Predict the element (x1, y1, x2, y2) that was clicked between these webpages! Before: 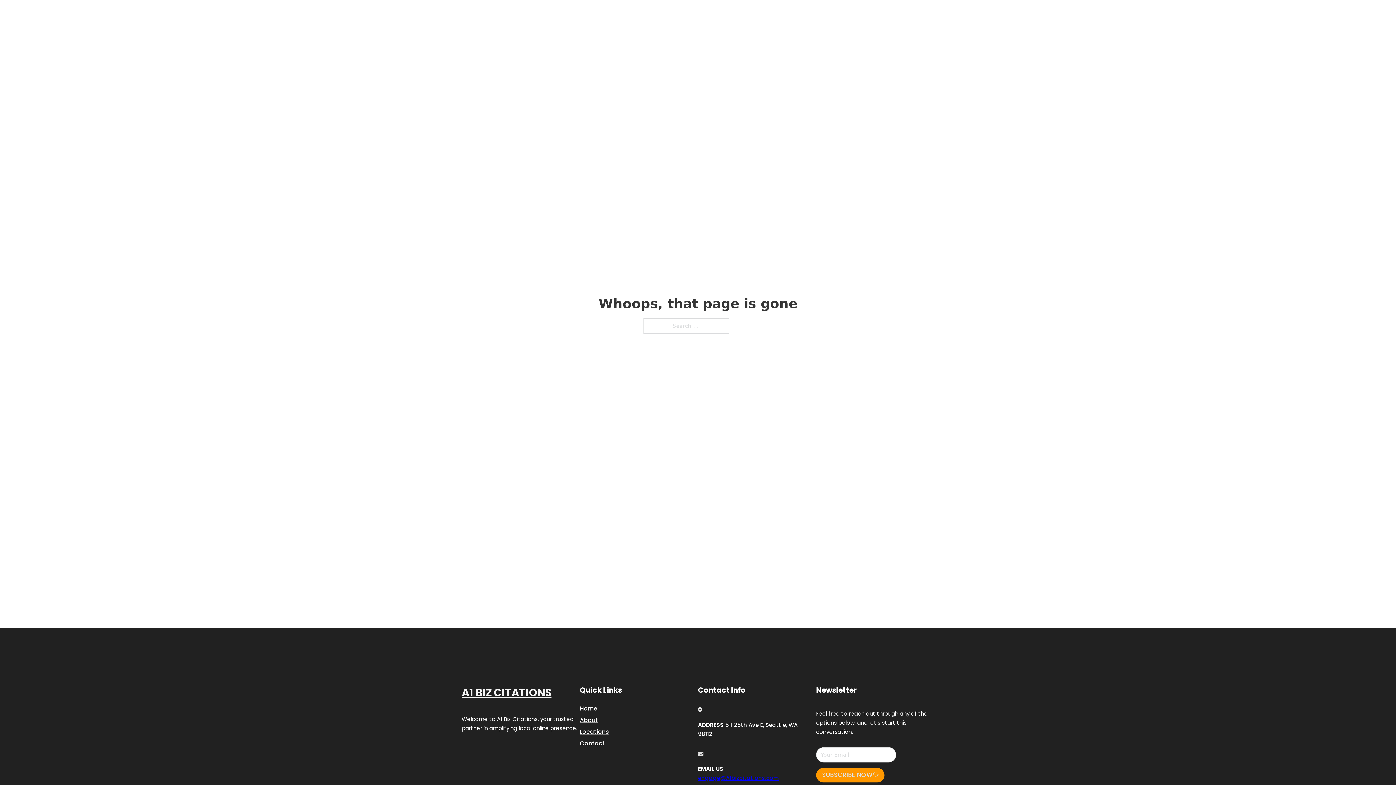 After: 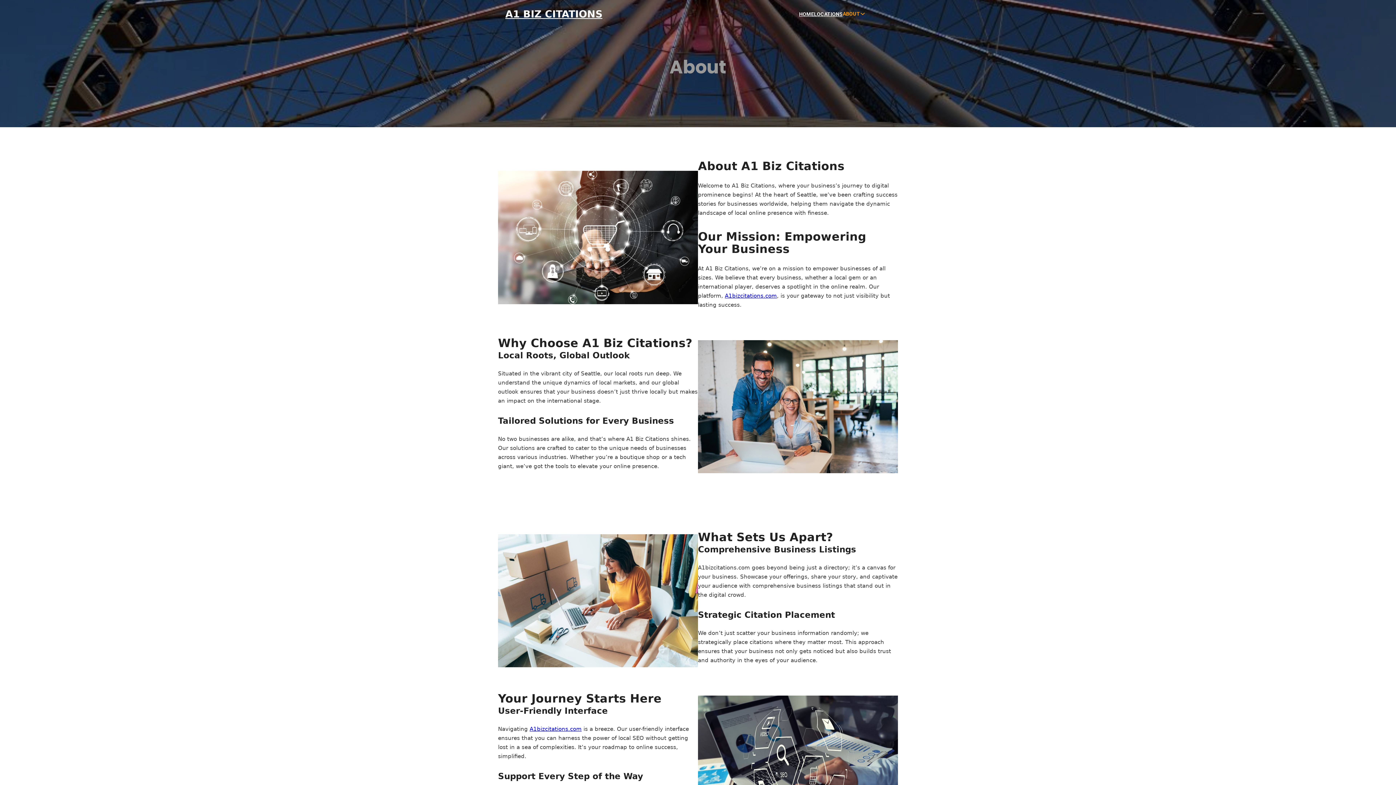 Action: bbox: (580, 715, 598, 725) label: About